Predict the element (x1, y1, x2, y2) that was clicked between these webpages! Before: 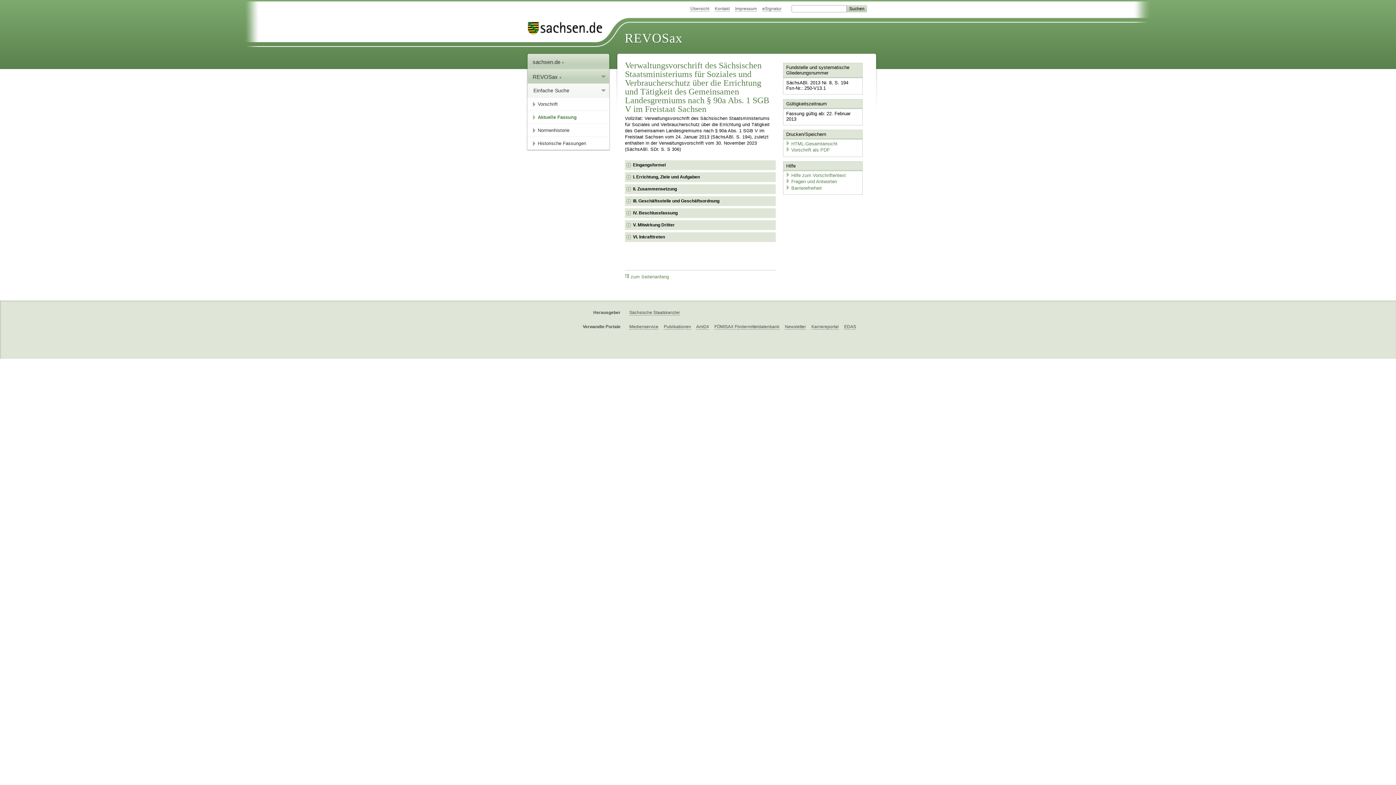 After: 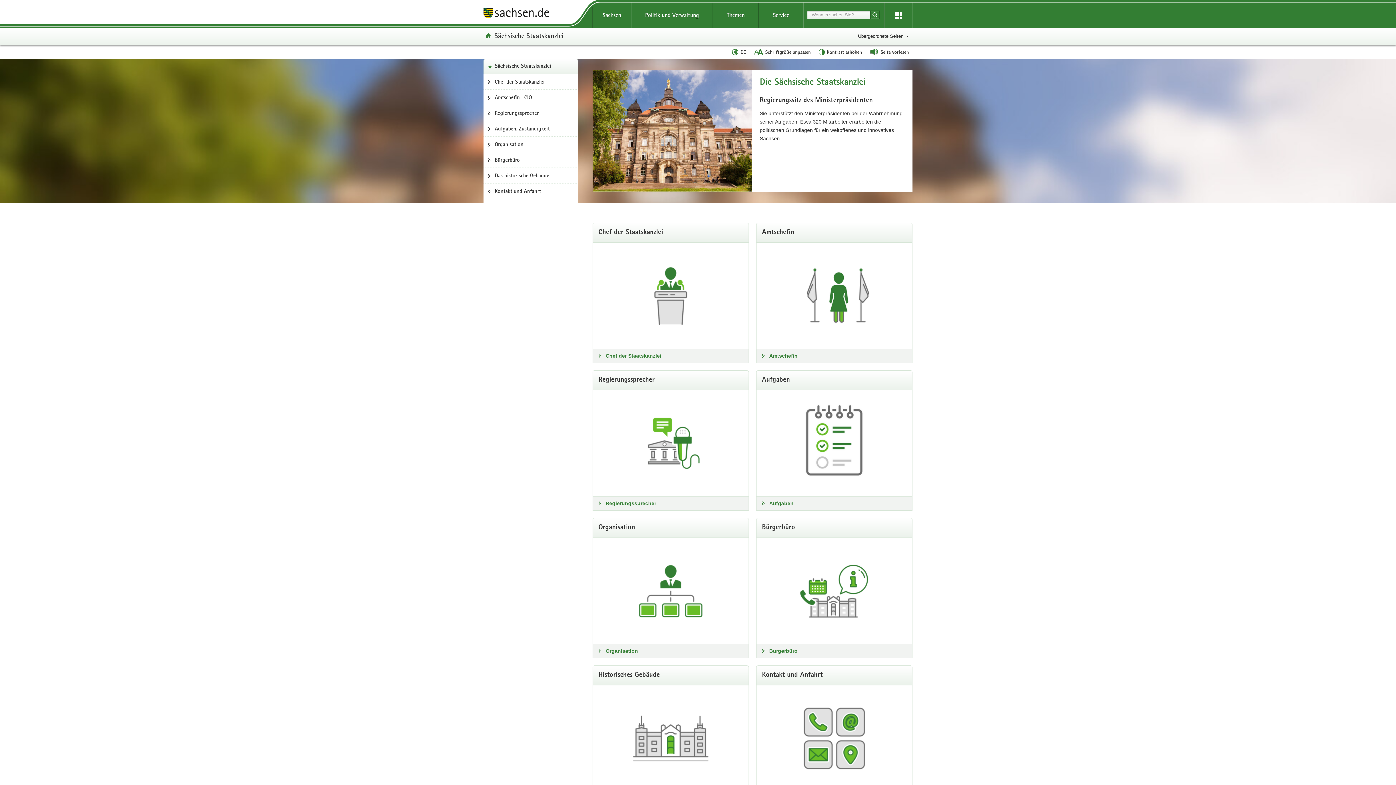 Action: label: Sächsische Staatskanzlei bbox: (629, 310, 680, 315)